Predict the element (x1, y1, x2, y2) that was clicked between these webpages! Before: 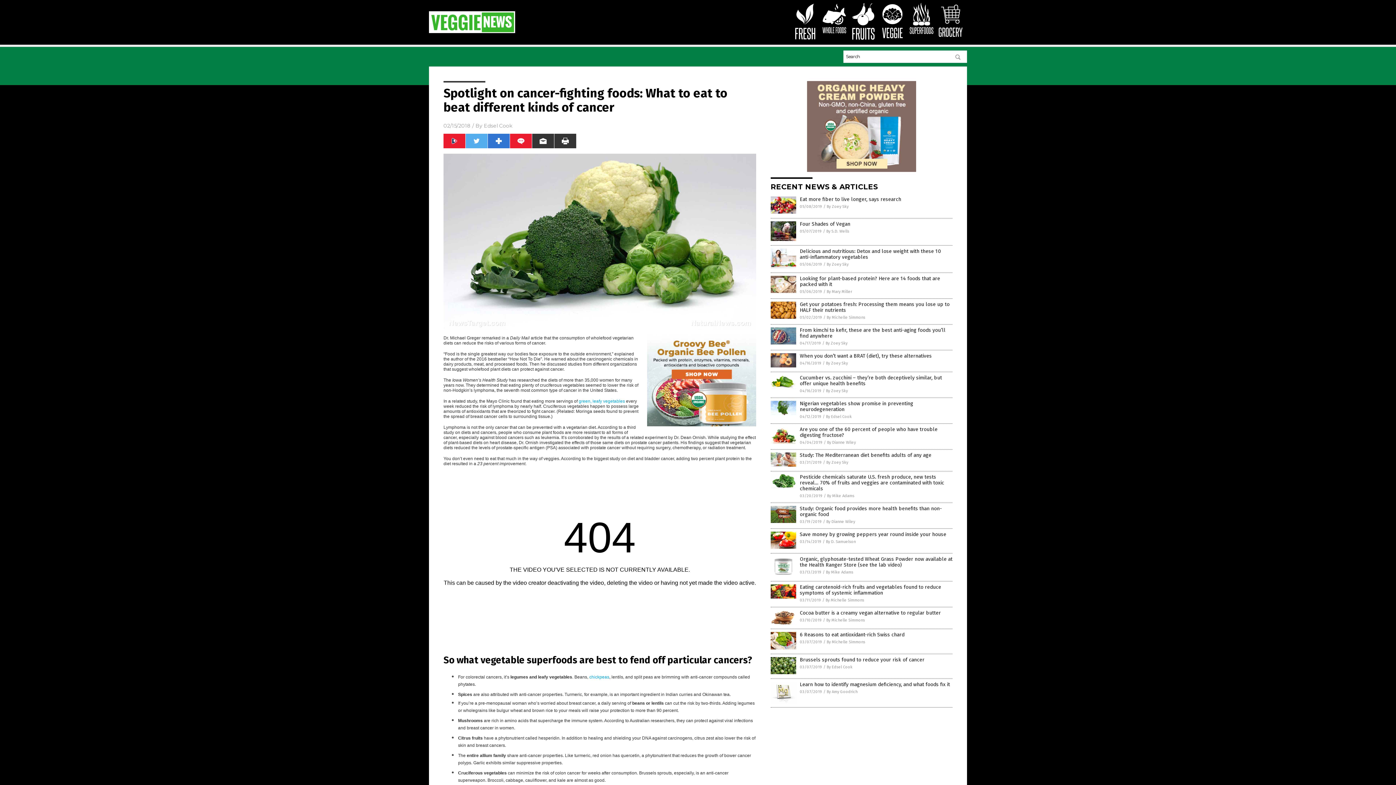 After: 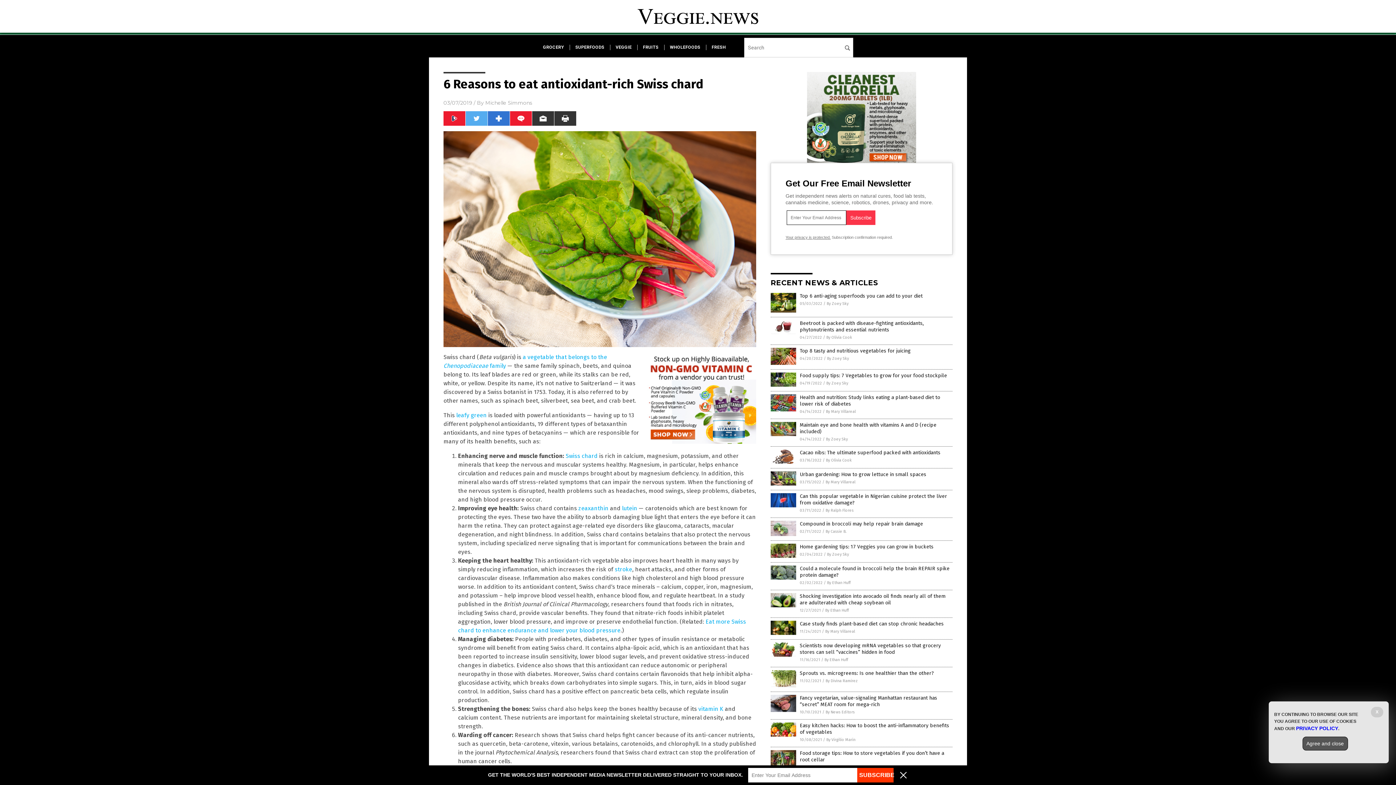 Action: label: 6 Reasons to eat antioxidant-rich Swiss chard bbox: (800, 631, 904, 638)